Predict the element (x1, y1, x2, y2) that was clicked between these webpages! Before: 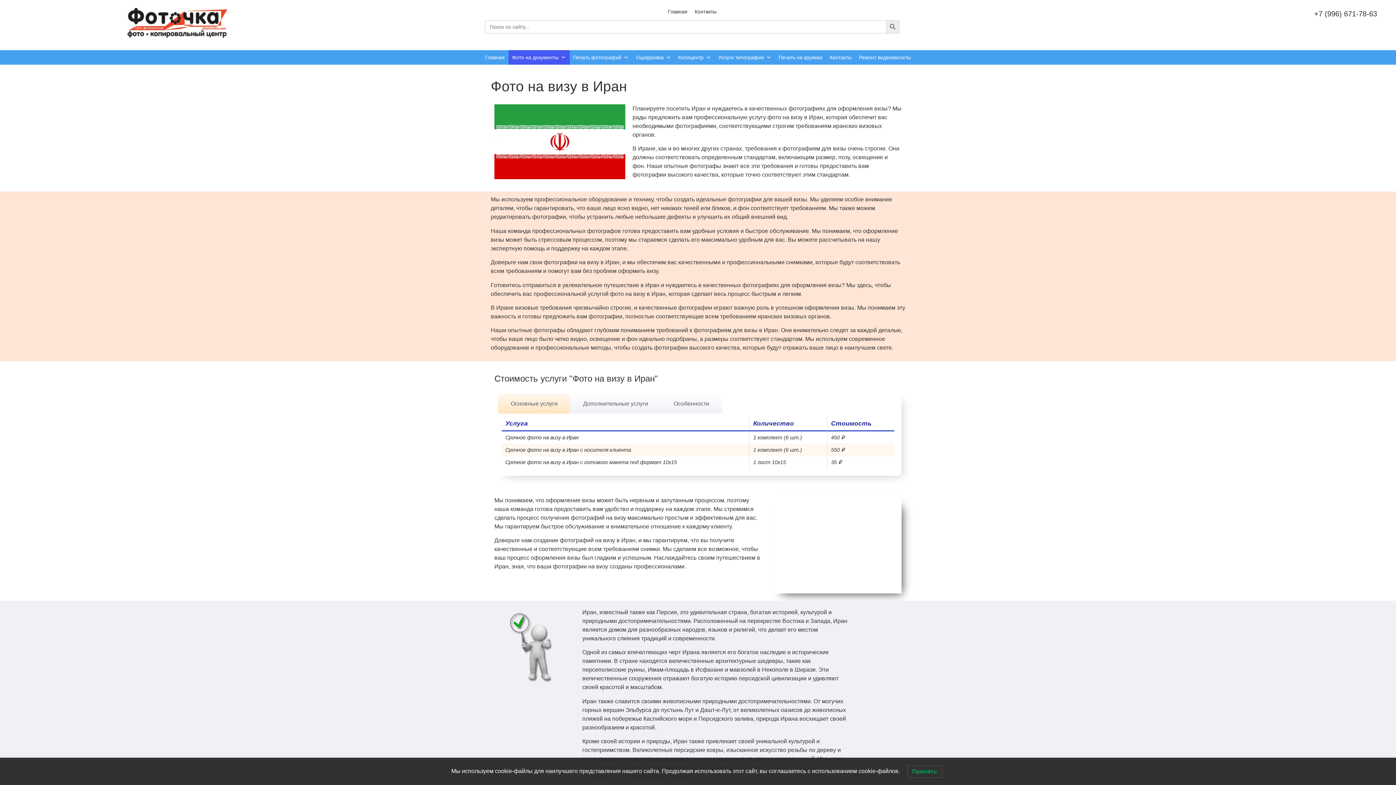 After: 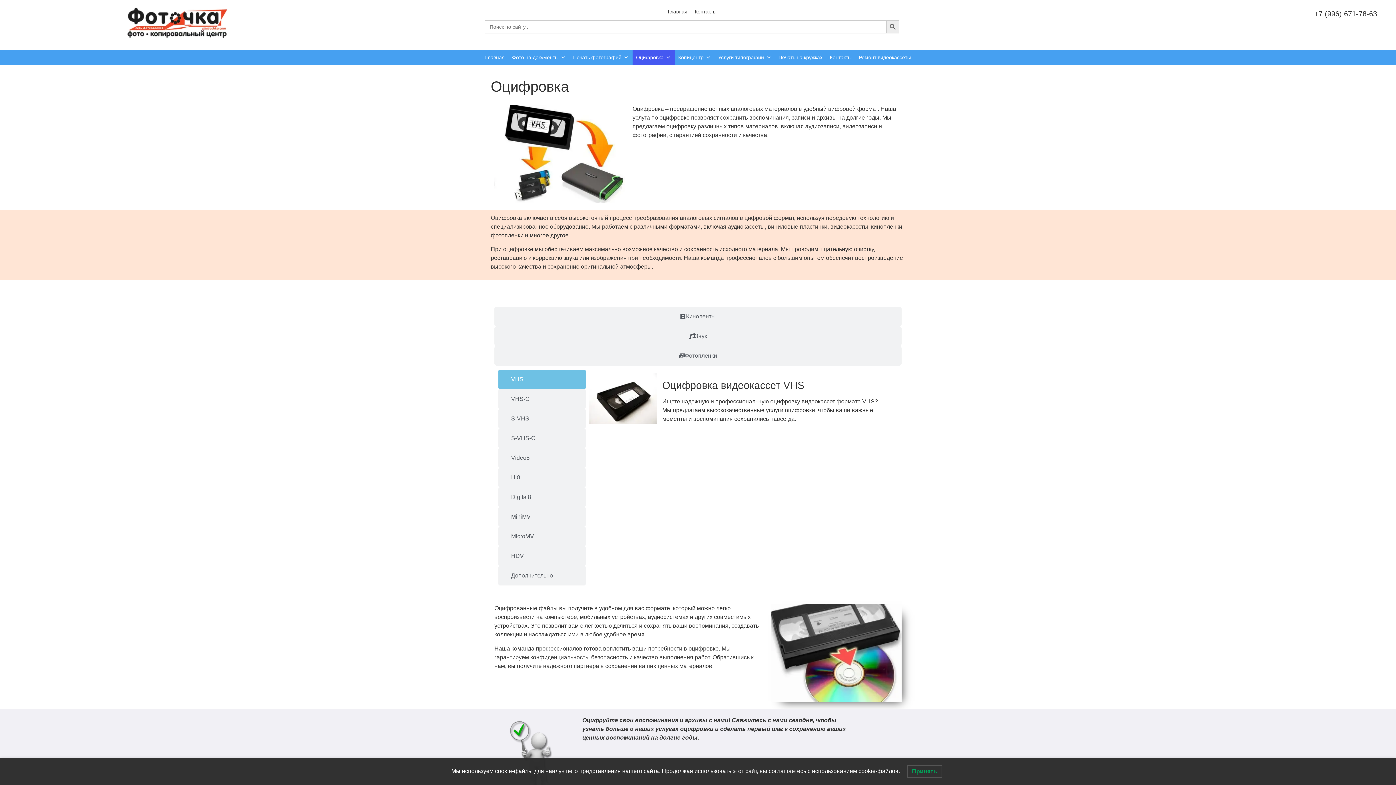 Action: label: Оцифровка bbox: (632, 50, 674, 64)